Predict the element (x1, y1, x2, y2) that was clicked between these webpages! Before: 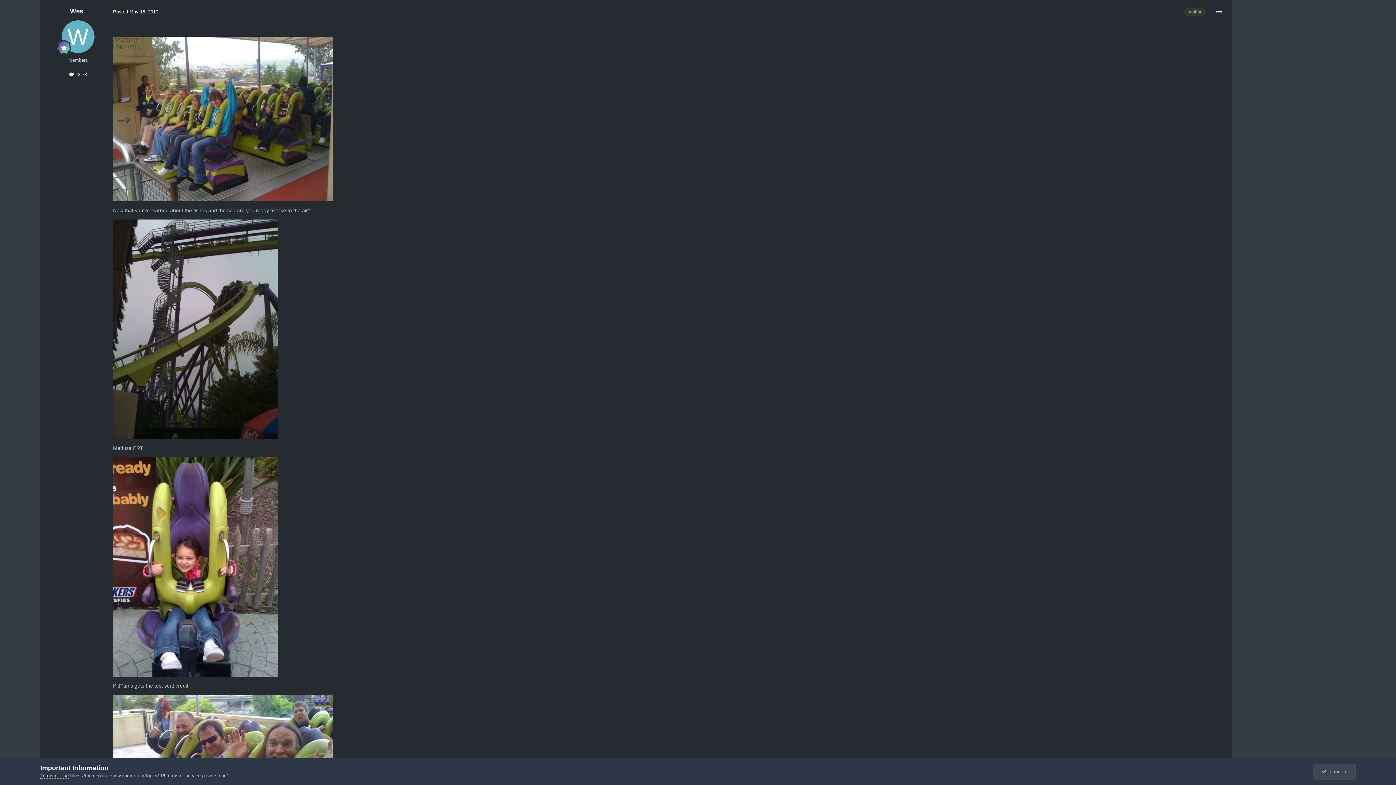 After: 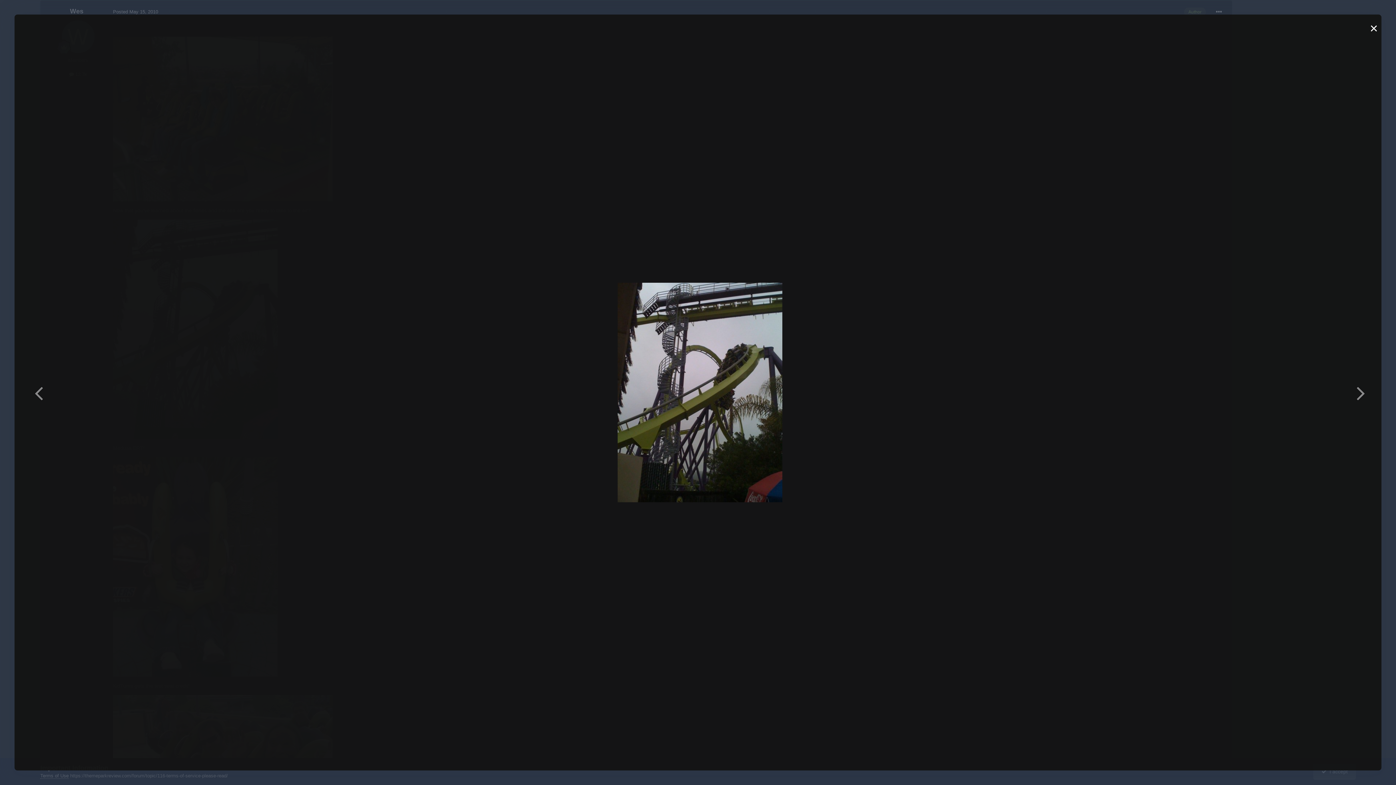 Action: bbox: (113, 325, 277, 331)